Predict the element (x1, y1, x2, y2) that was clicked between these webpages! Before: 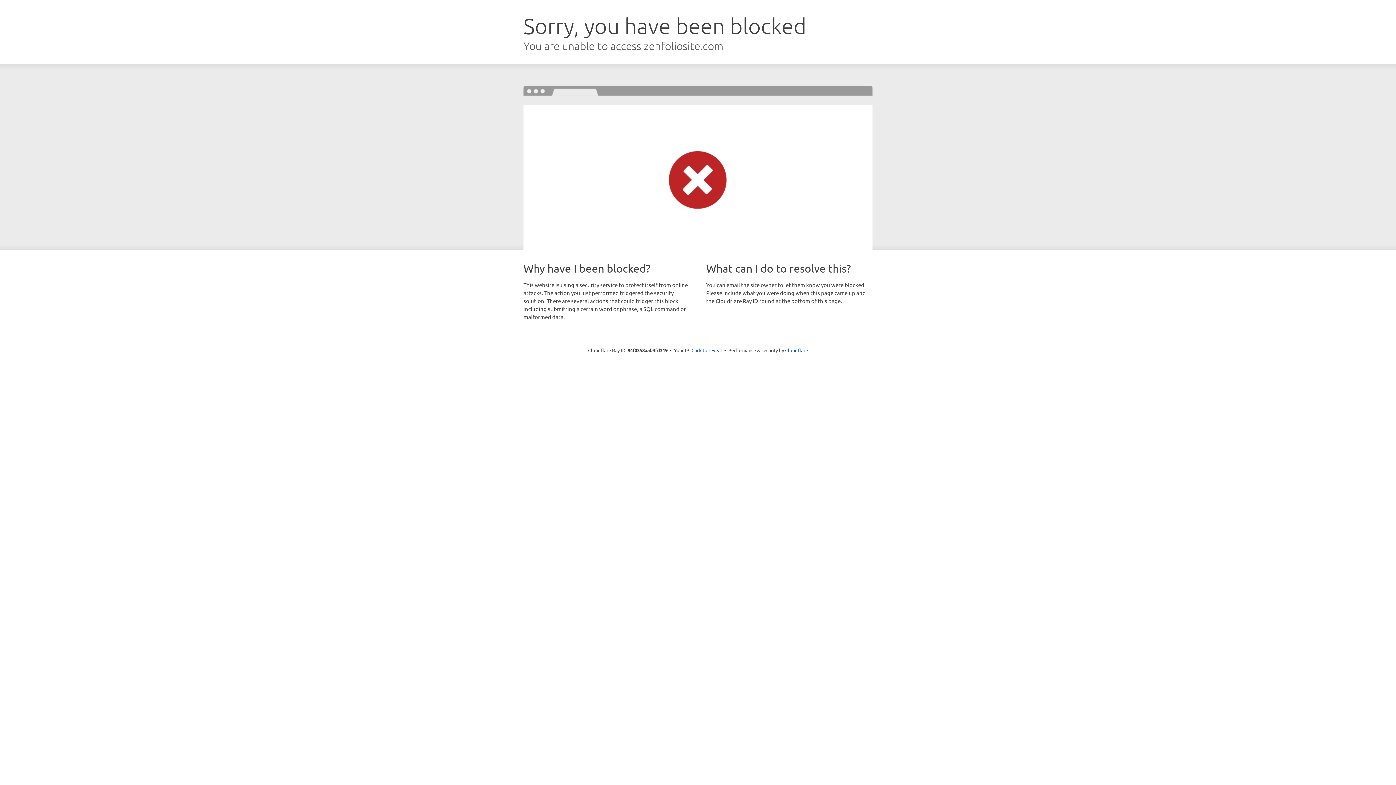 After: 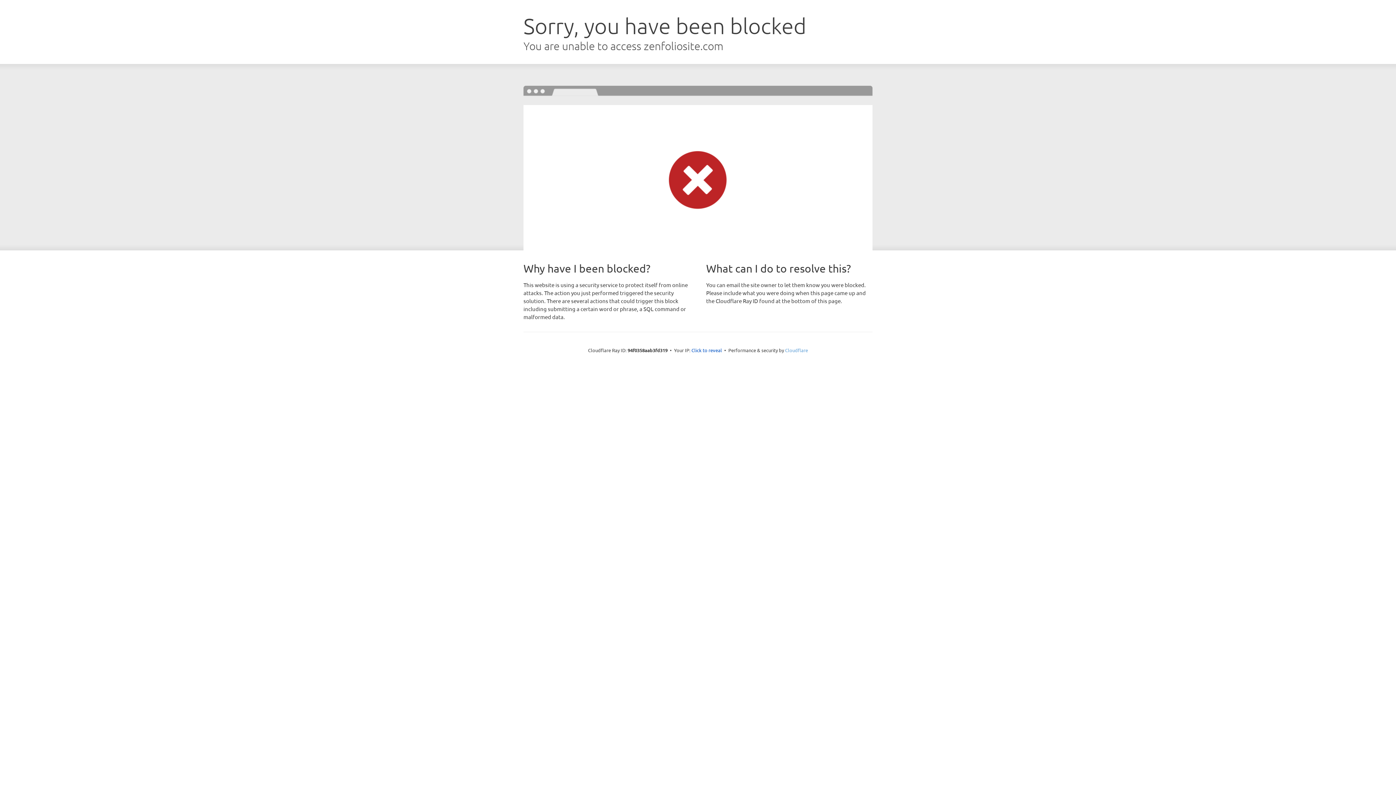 Action: label: Cloudflare bbox: (785, 347, 808, 353)